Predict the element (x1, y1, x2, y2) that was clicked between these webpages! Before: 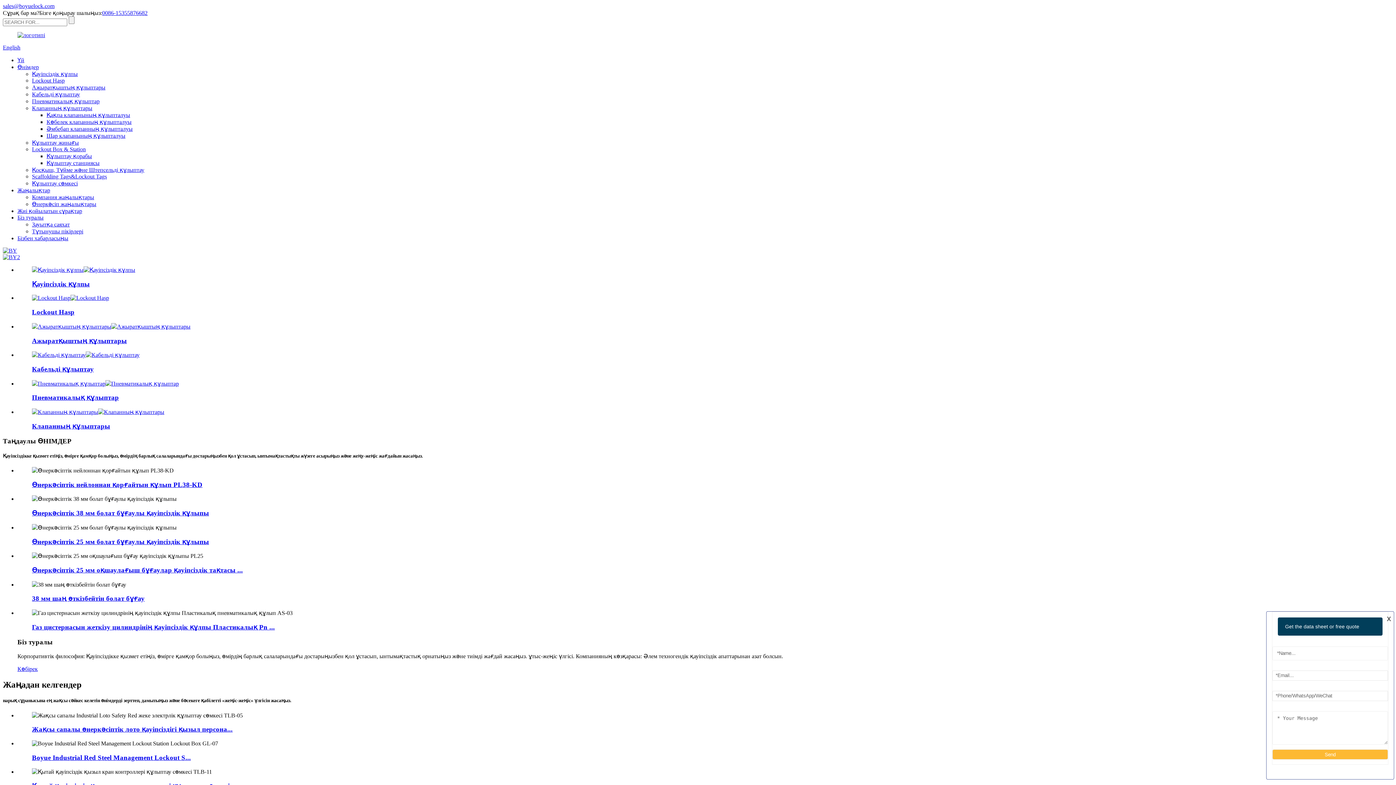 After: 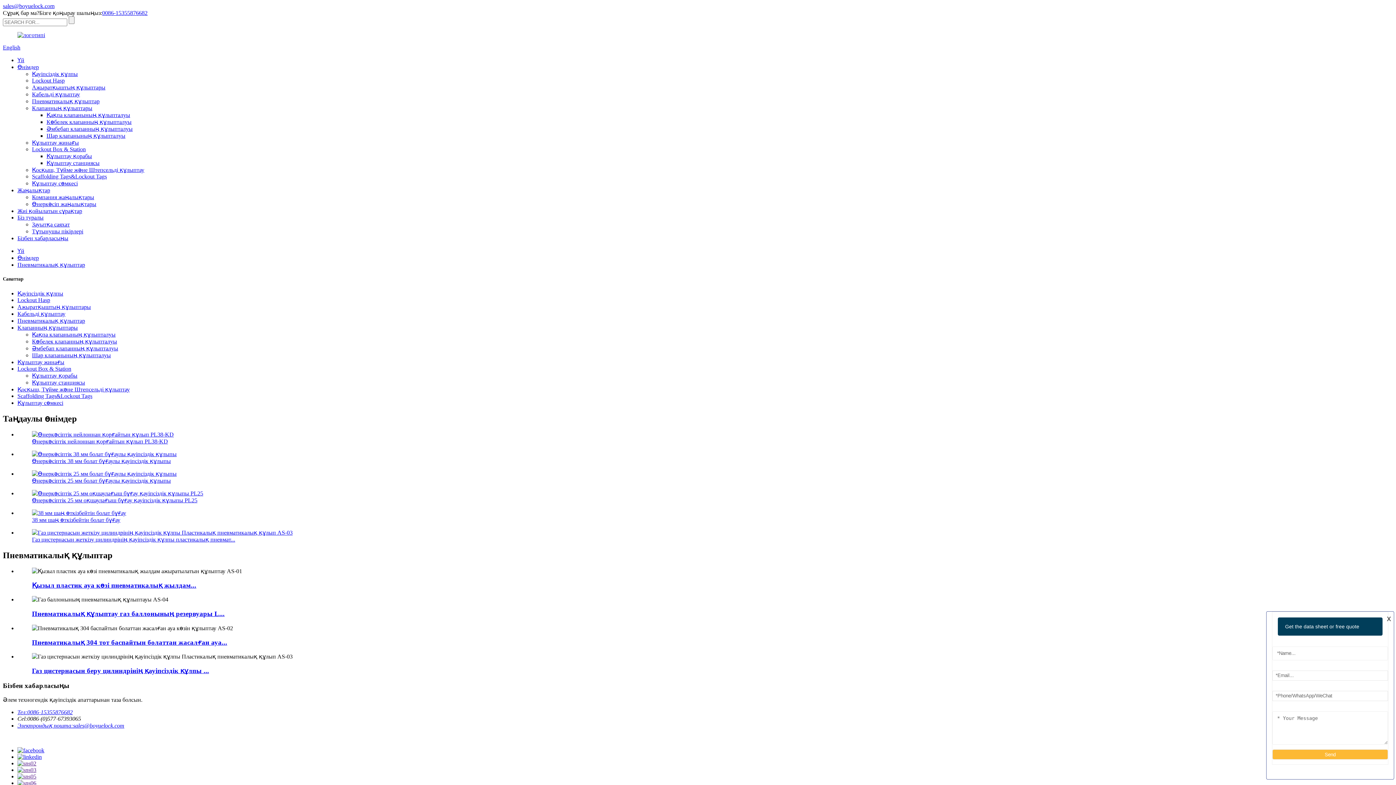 Action: label: Пневматикалық құлыптар bbox: (32, 98, 99, 104)